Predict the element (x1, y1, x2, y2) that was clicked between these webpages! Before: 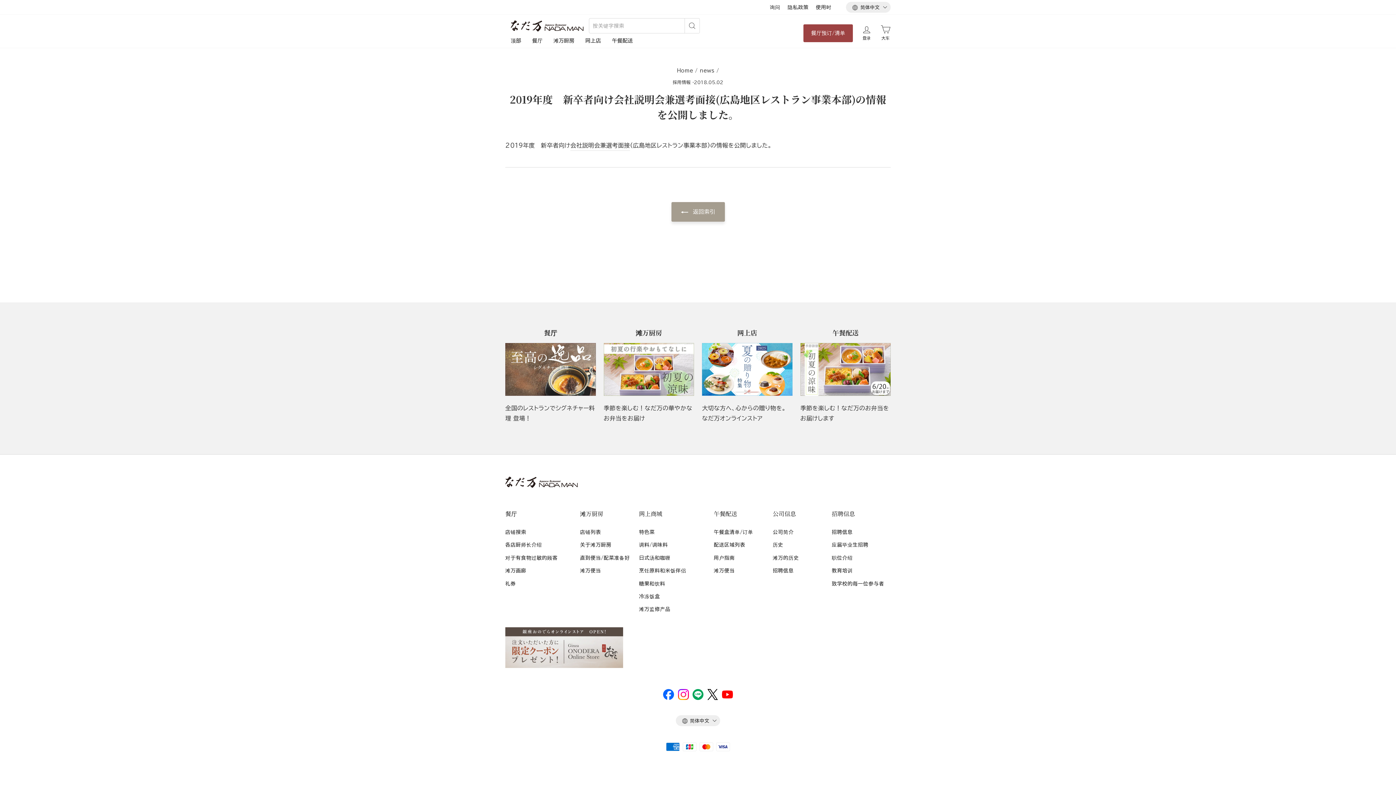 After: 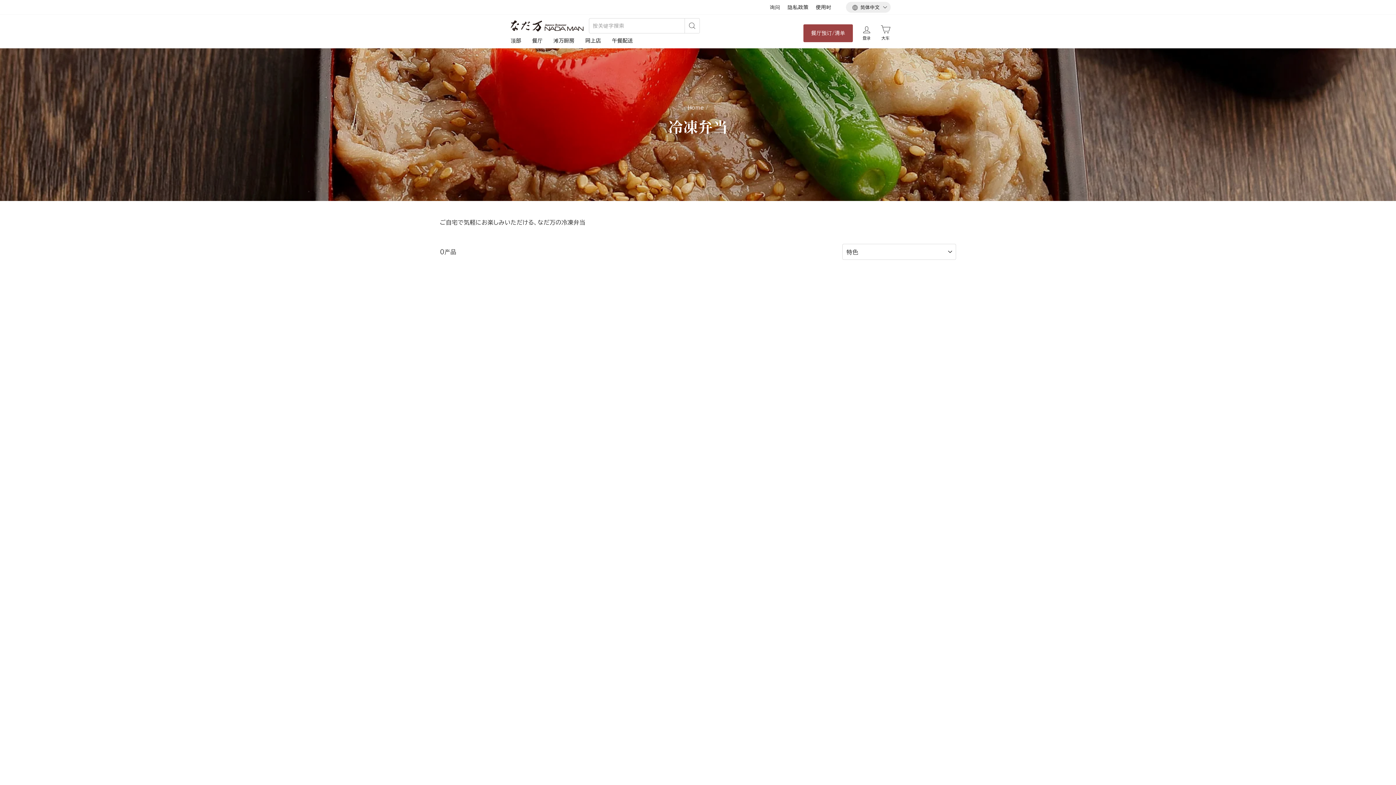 Action: bbox: (639, 590, 660, 602) label: 冷冻饭盒